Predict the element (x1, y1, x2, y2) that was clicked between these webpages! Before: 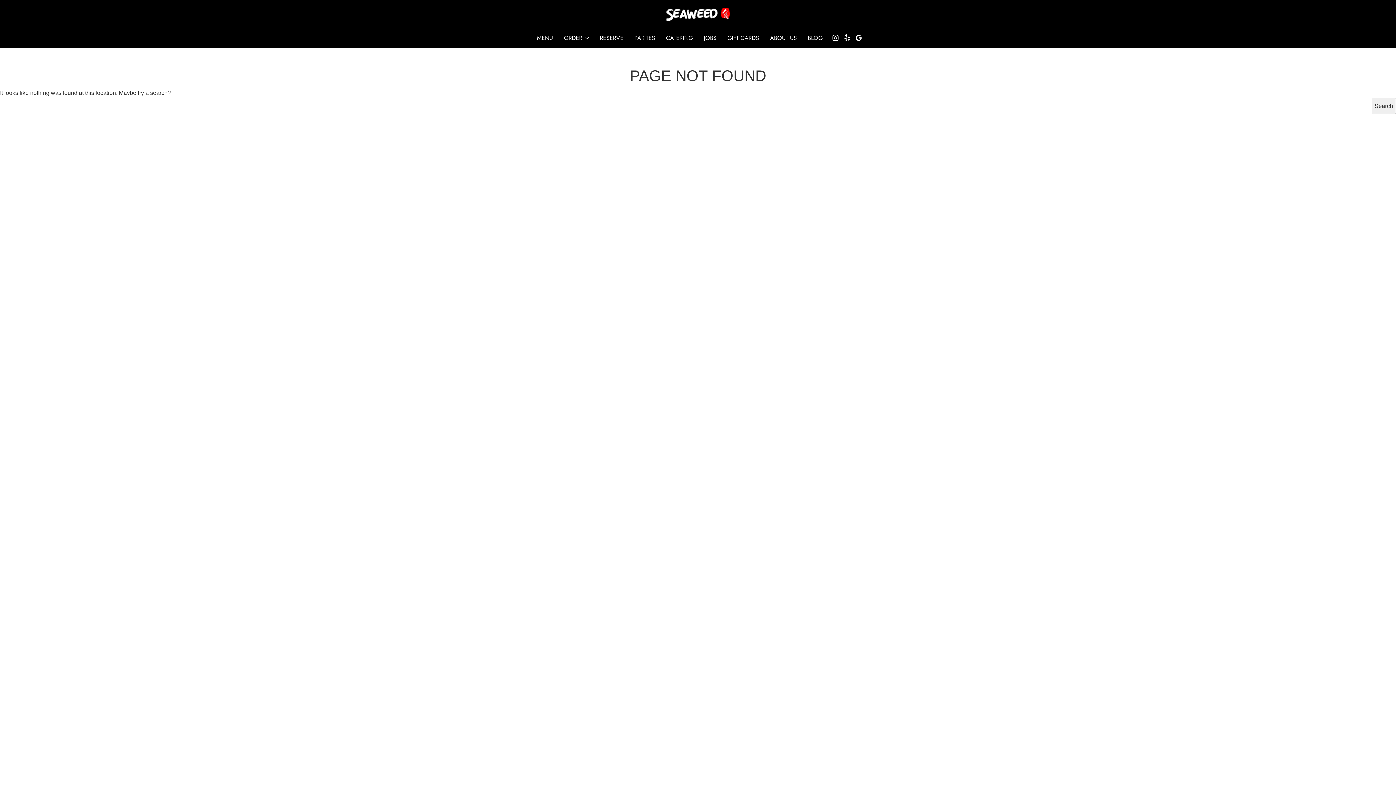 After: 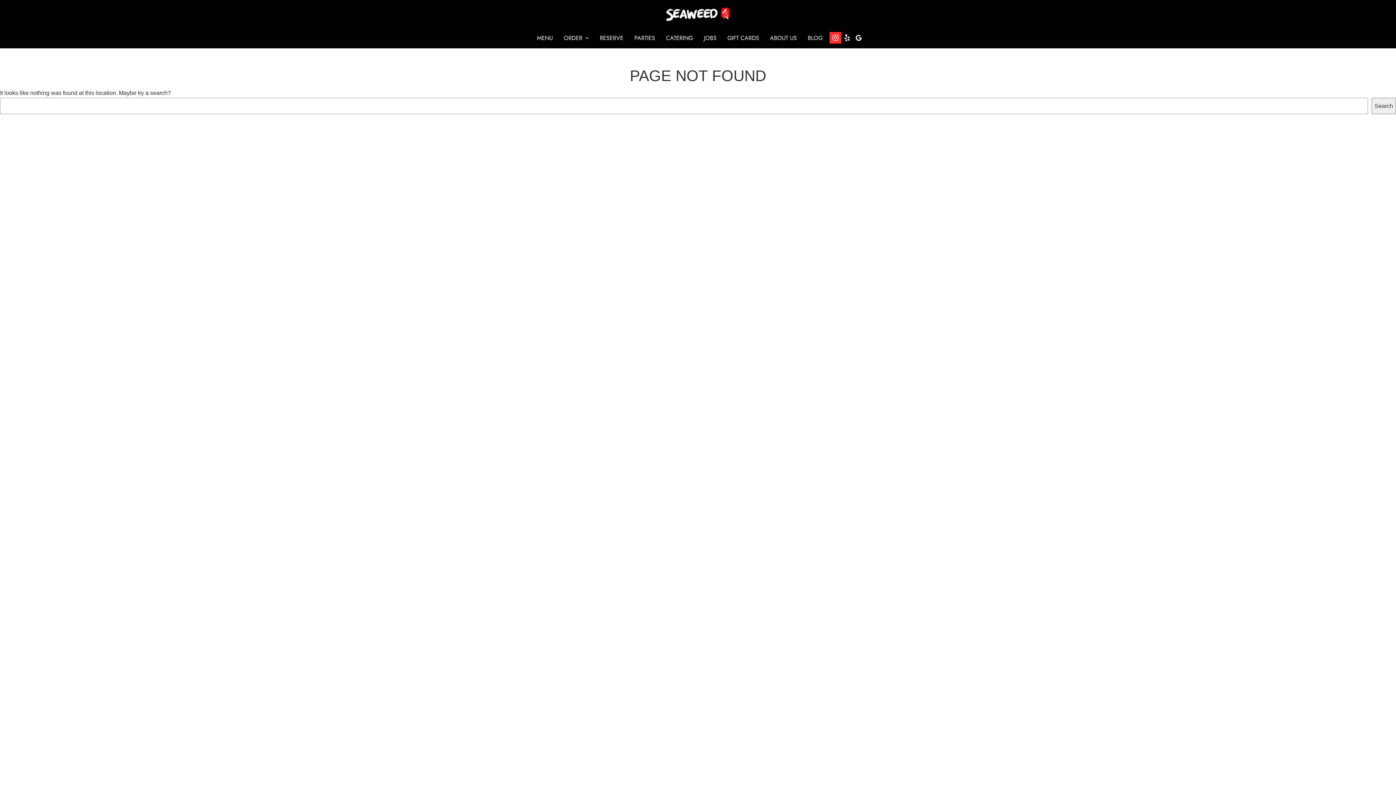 Action: bbox: (829, 32, 841, 43) label: Instagram page
Instagram page